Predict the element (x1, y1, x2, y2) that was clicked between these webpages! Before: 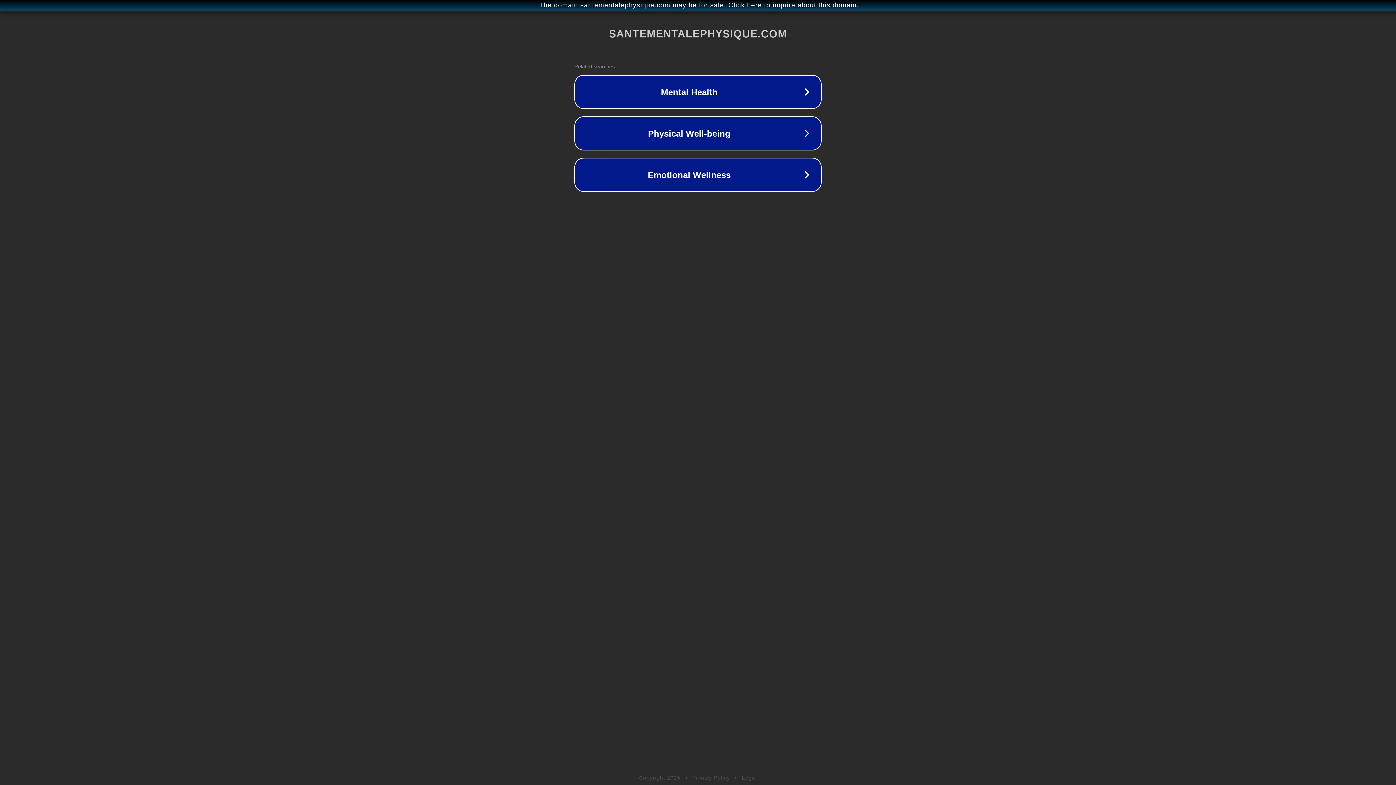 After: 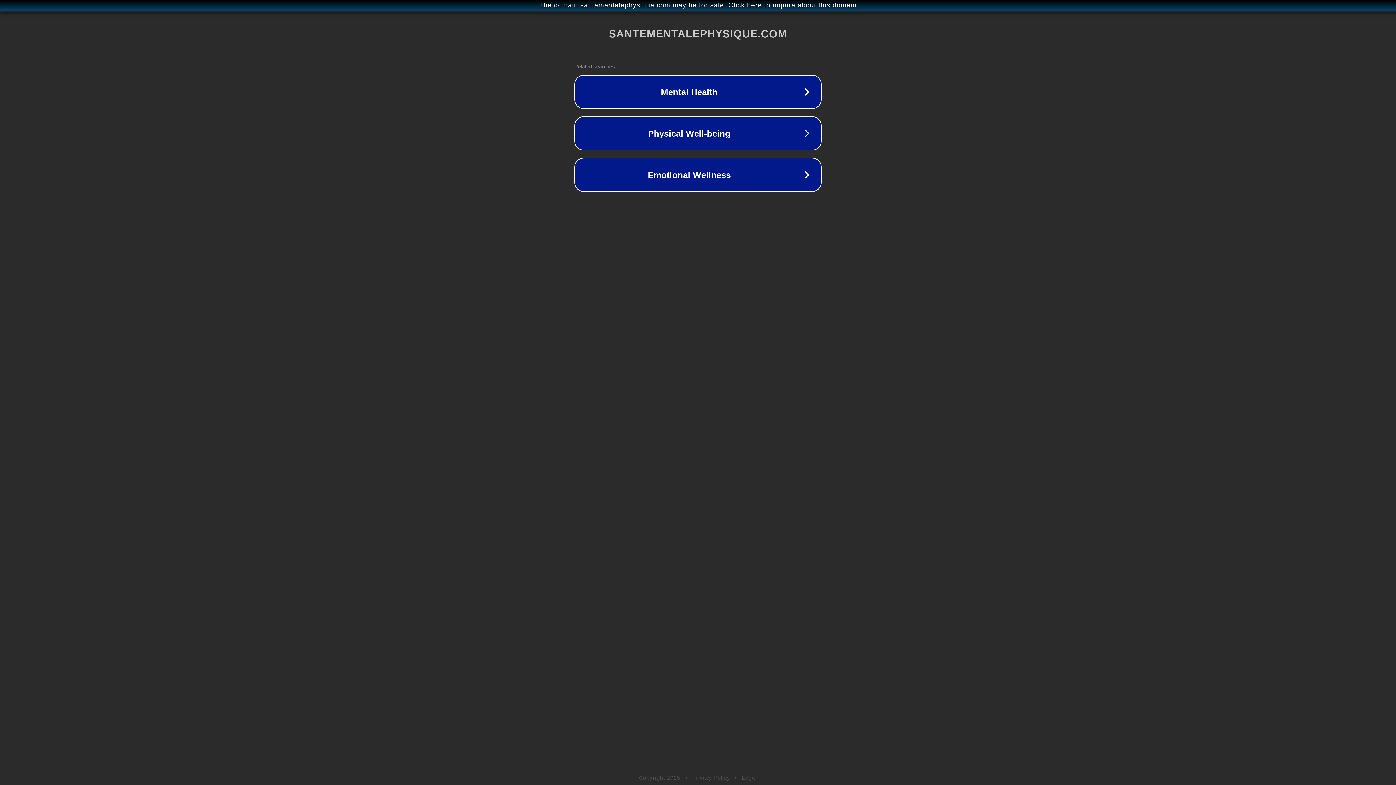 Action: label: Legal bbox: (742, 775, 757, 781)